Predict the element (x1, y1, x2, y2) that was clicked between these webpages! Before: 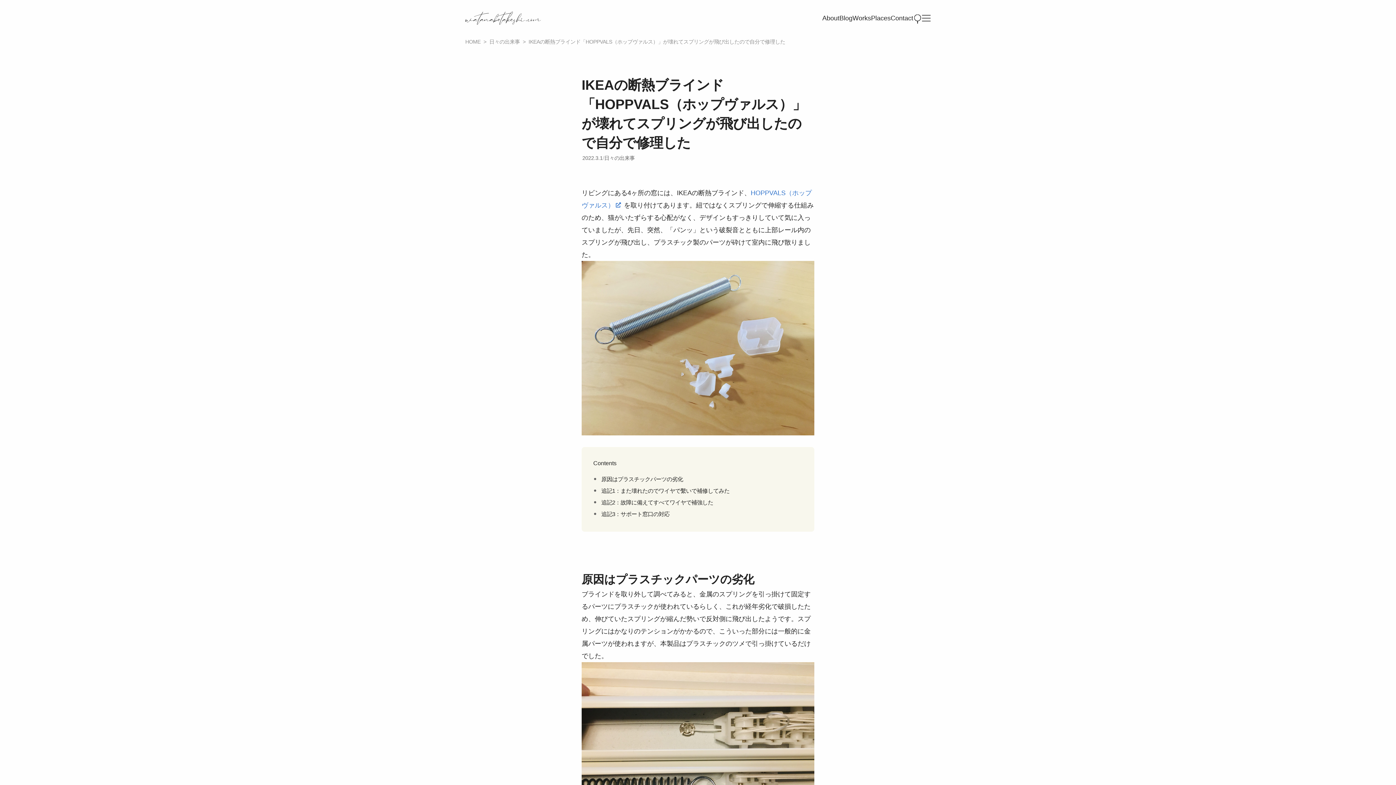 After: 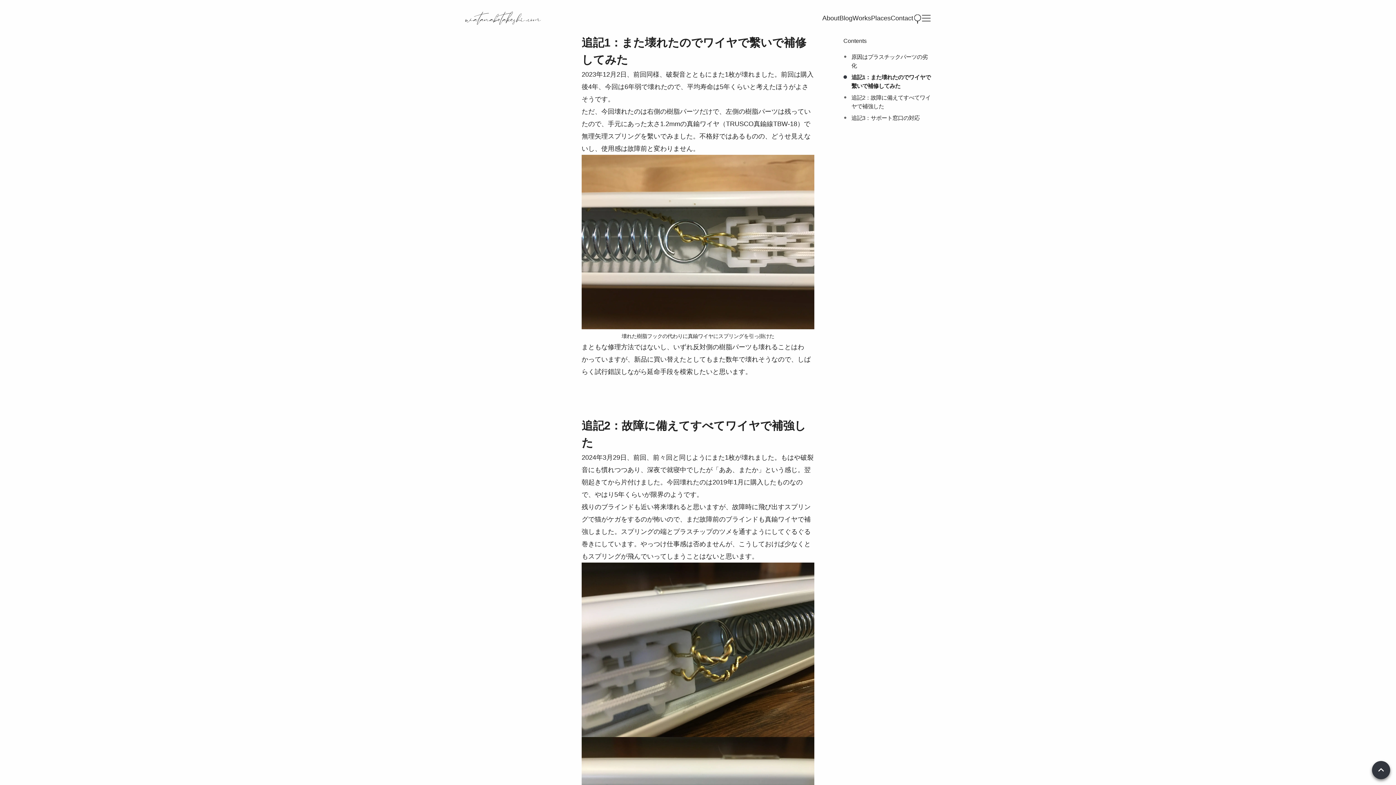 Action: bbox: (593, 486, 729, 495) label: 追記1：また壊れたのでワイヤで繫いで補修してみた